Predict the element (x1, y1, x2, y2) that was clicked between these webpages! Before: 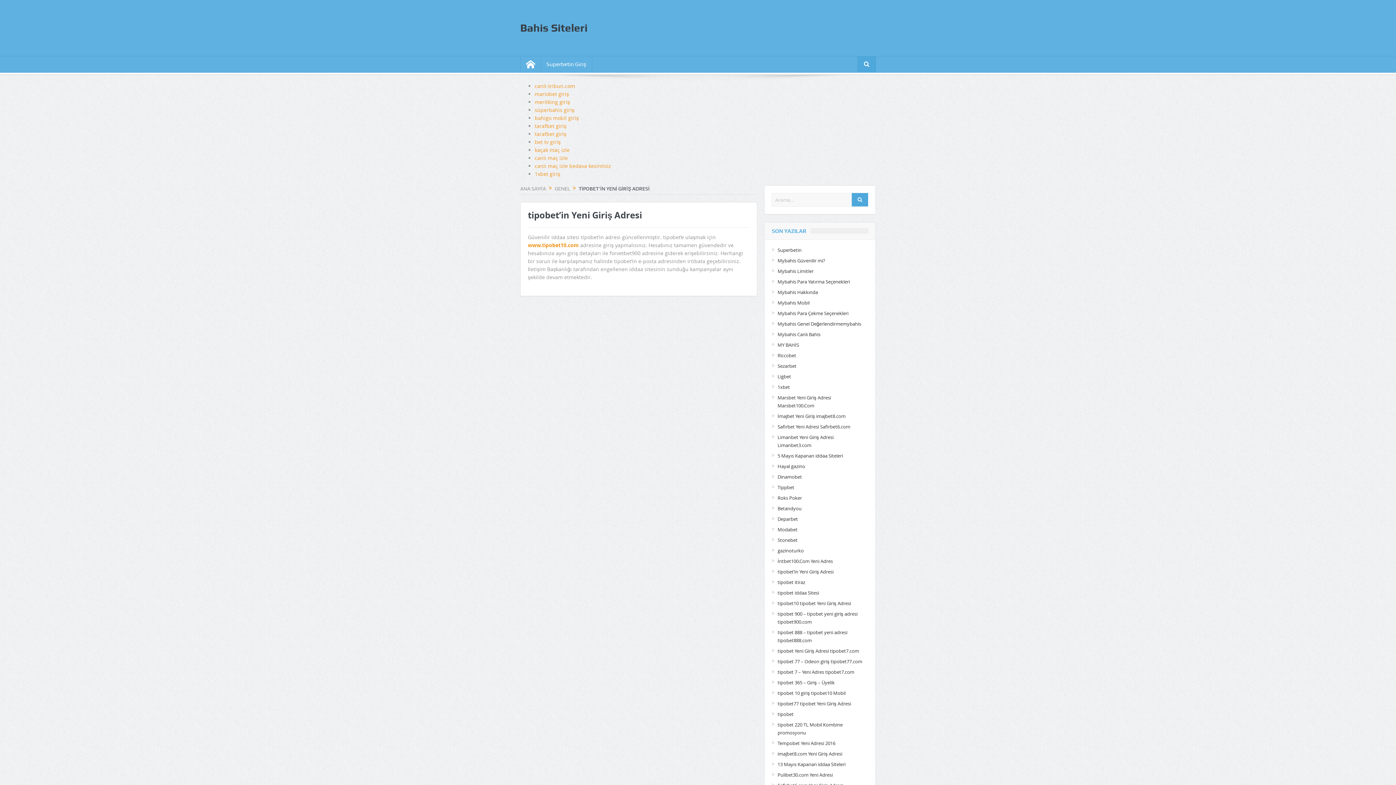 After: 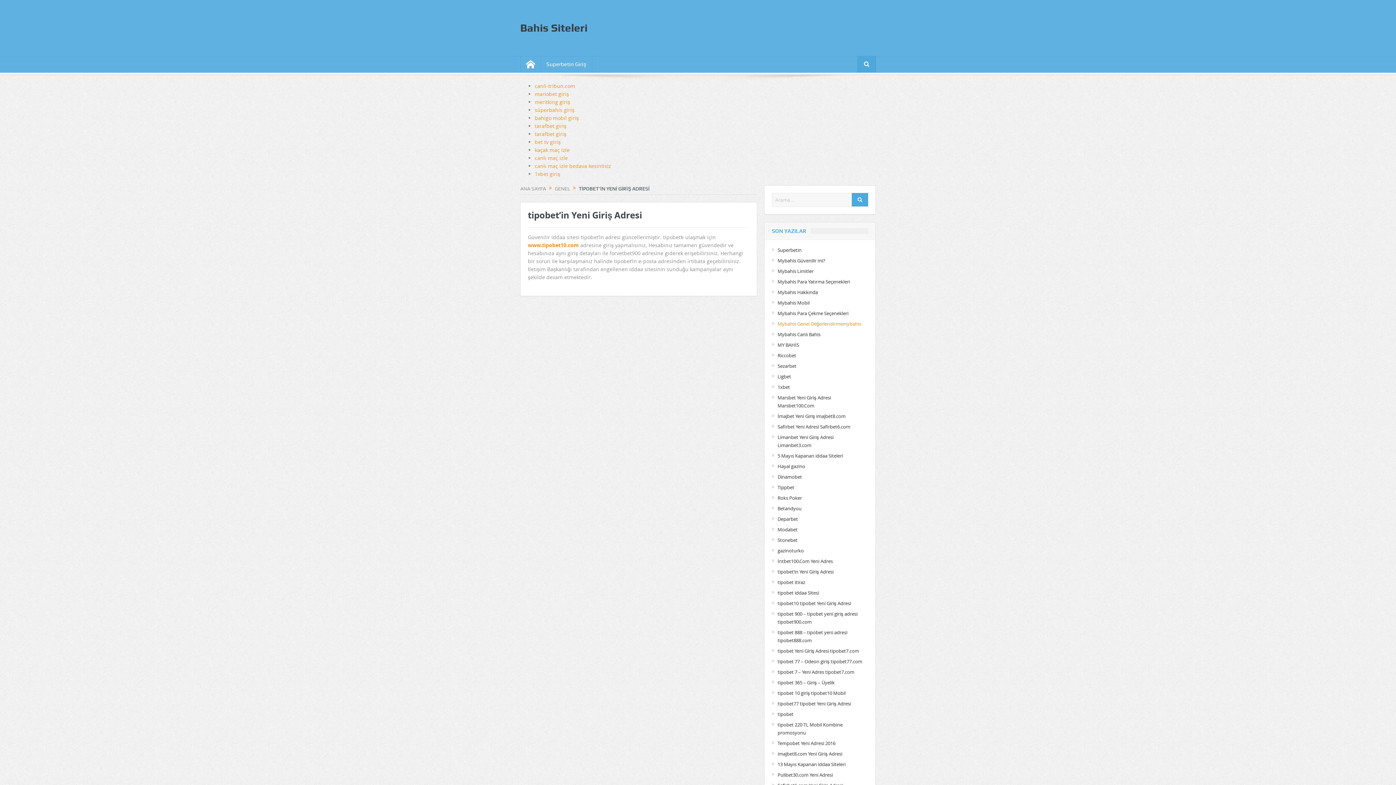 Action: bbox: (777, 320, 861, 327) label: Mybahis Genel Değerlendirmemybahis